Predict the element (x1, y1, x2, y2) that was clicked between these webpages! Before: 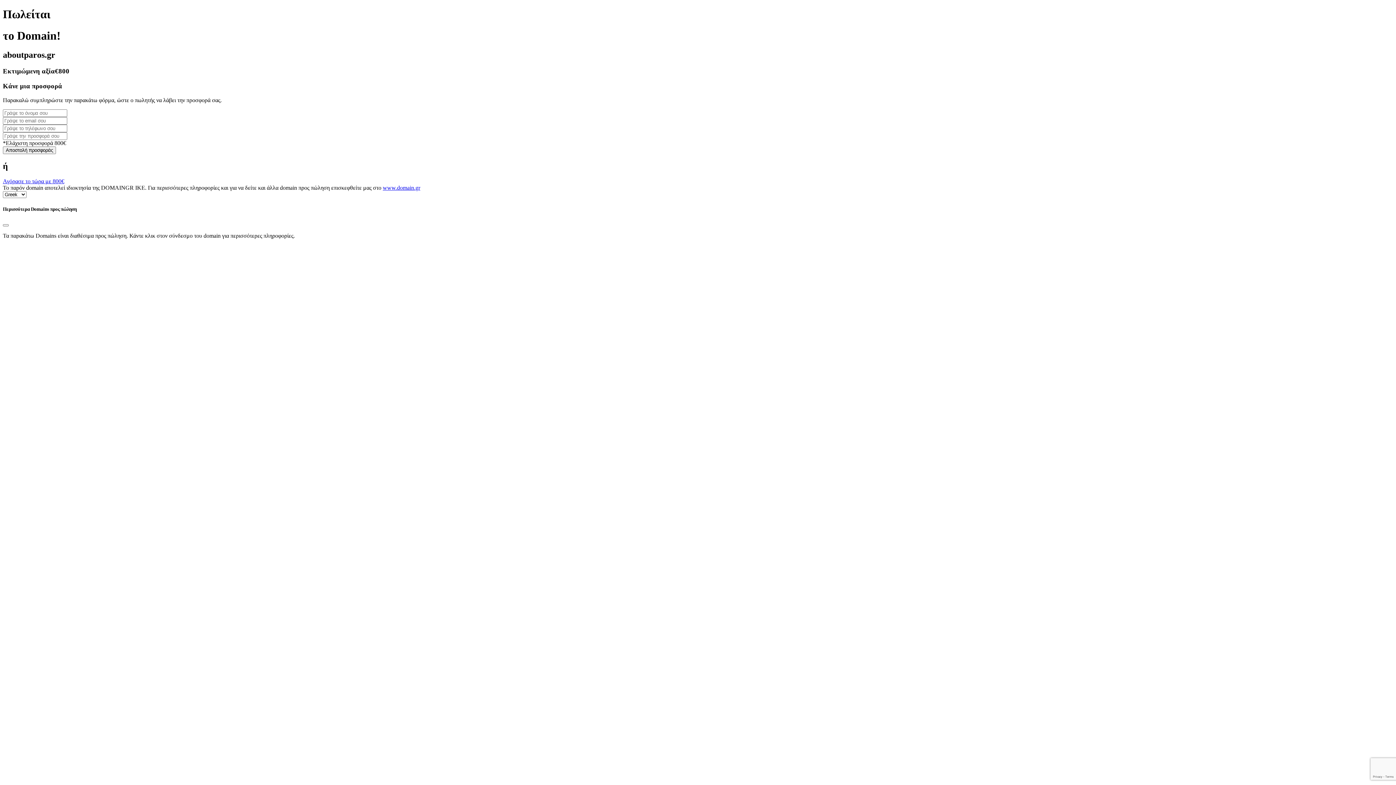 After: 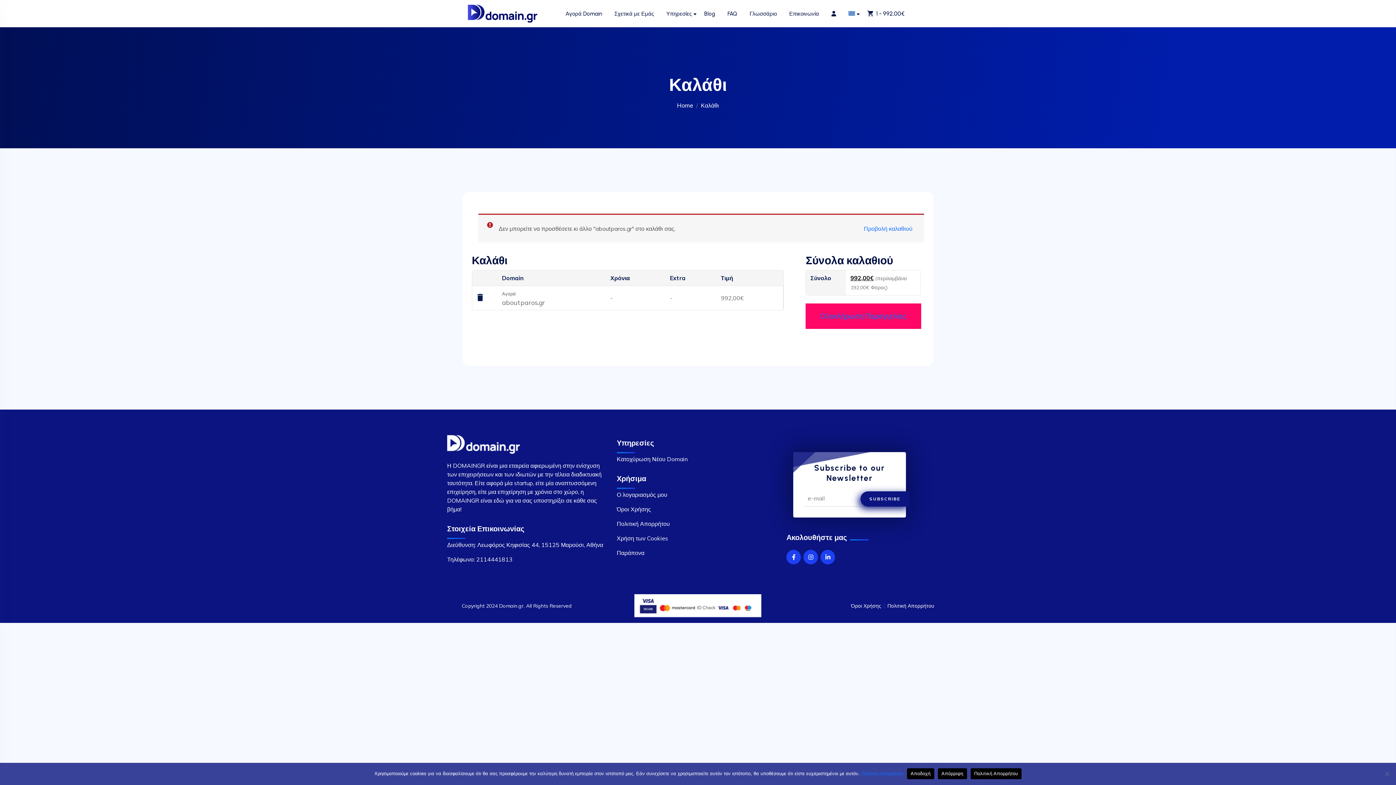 Action: label: Αγόρασε το τώρα με 800€ bbox: (2, 178, 64, 184)